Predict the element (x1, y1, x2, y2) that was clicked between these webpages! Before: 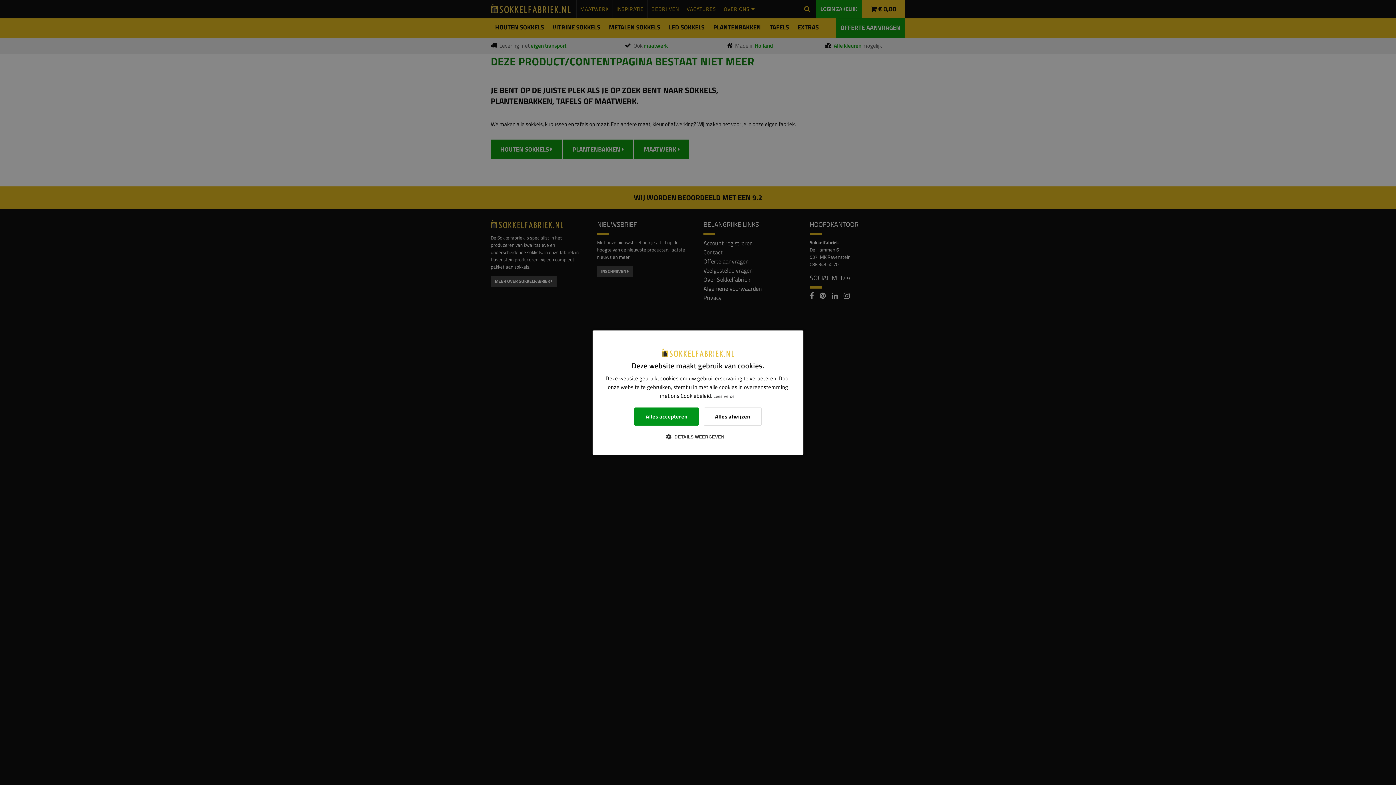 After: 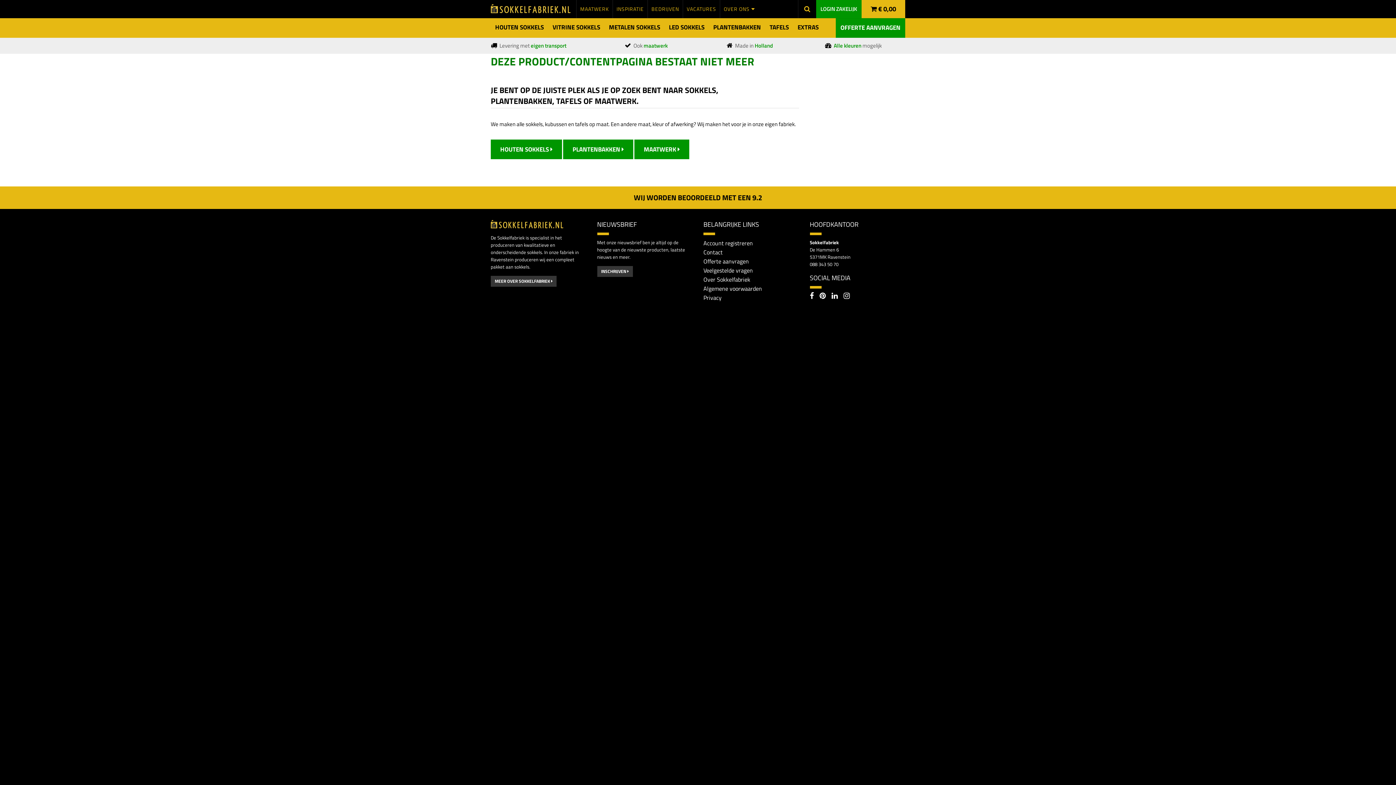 Action: bbox: (703, 407, 761, 425) label: Alles afwijzen